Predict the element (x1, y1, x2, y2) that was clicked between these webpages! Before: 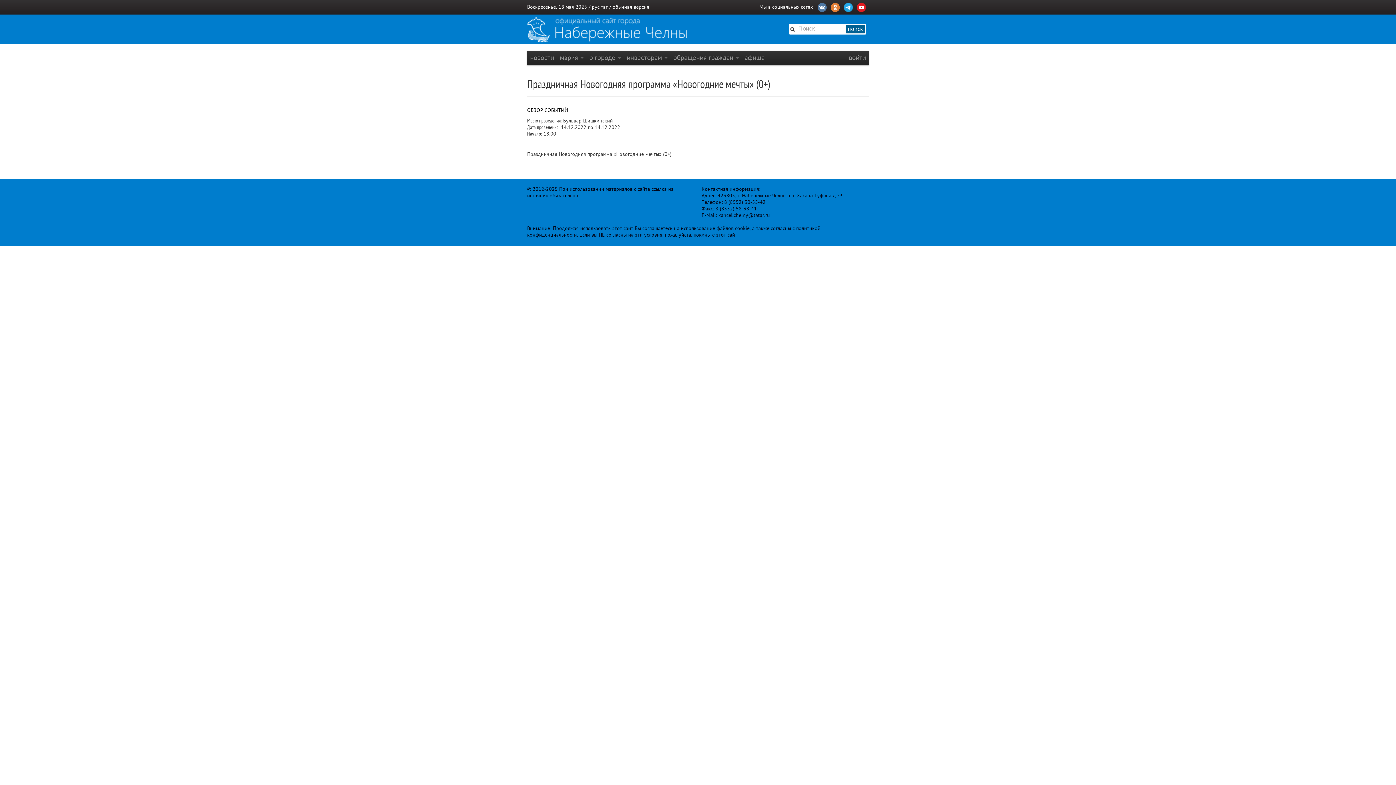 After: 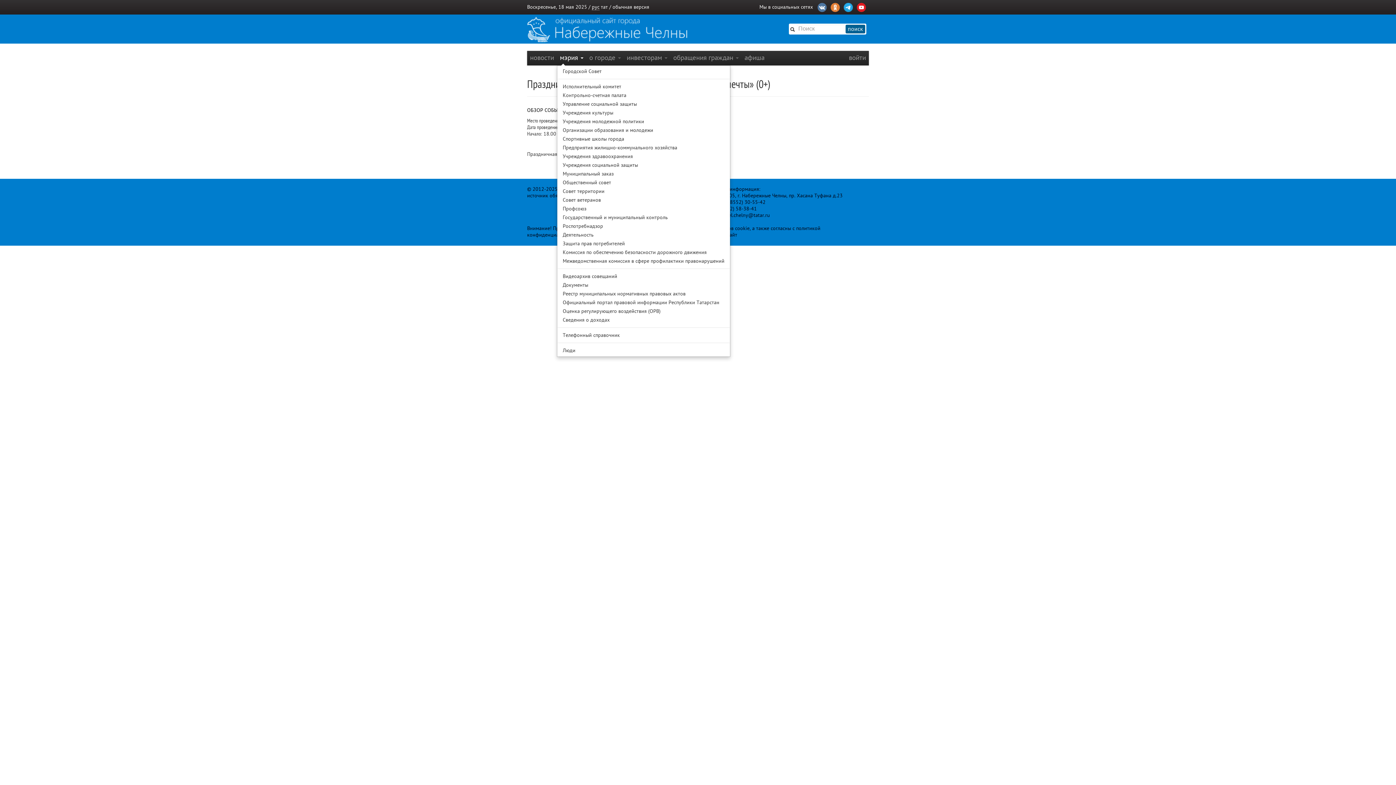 Action: bbox: (557, 50, 586, 65) label: мэрия 